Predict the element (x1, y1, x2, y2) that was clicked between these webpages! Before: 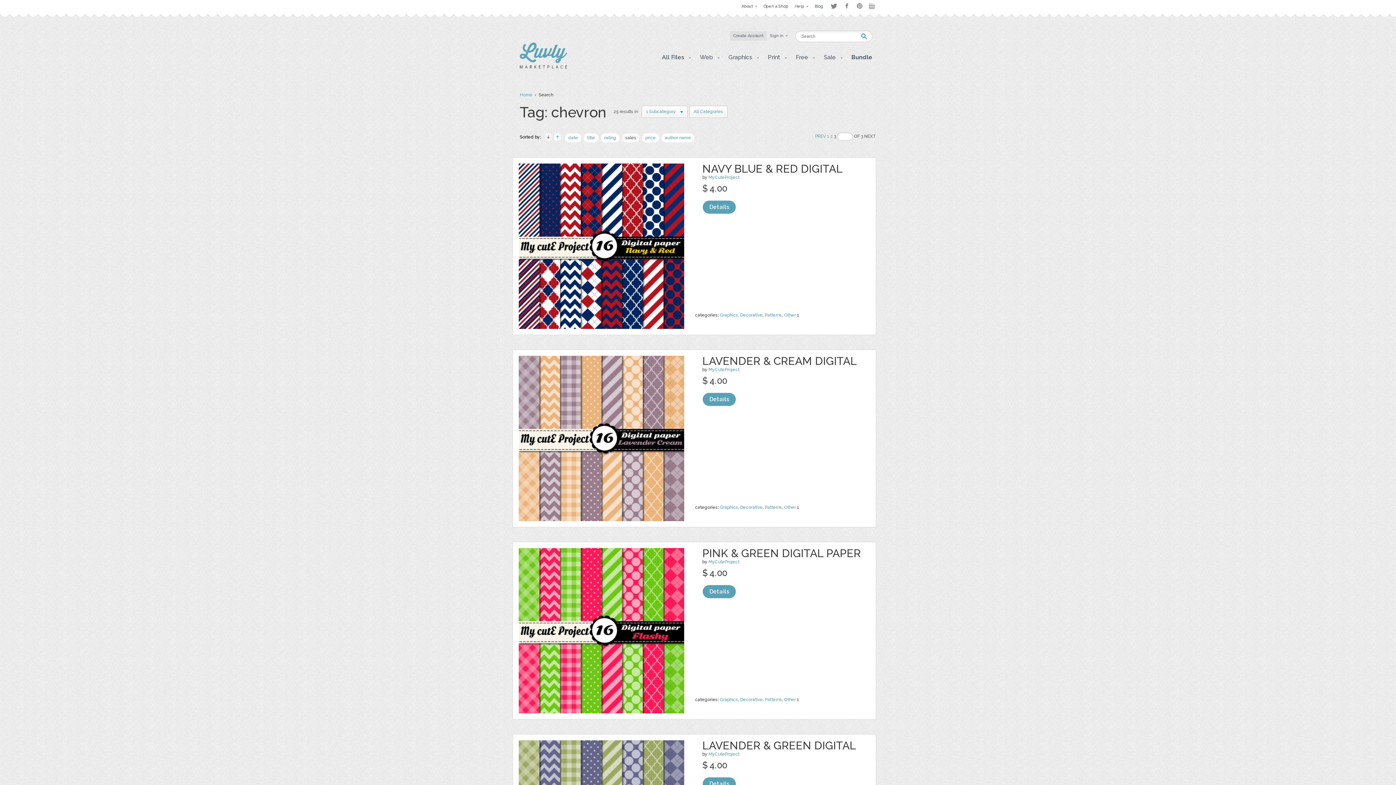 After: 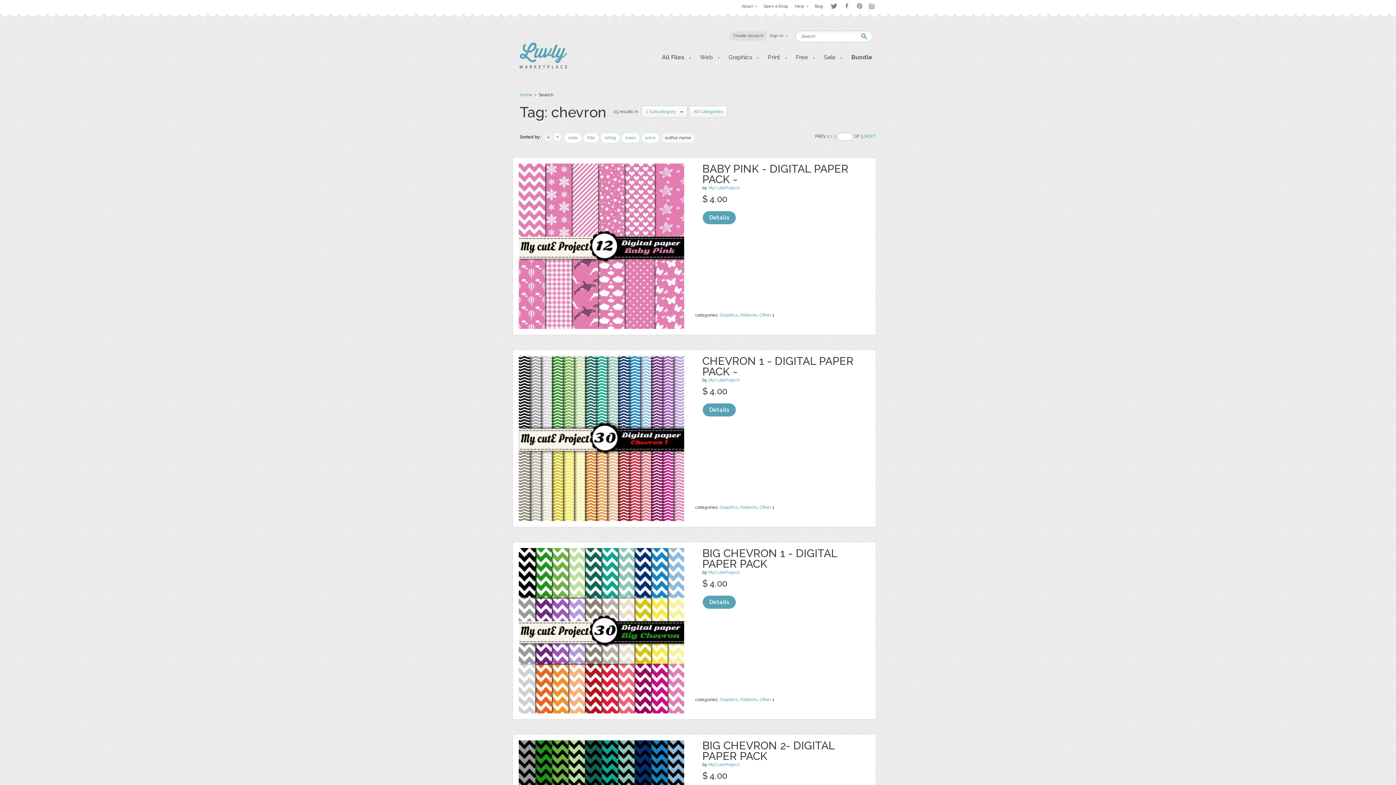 Action: label: author name bbox: (661, 133, 694, 142)